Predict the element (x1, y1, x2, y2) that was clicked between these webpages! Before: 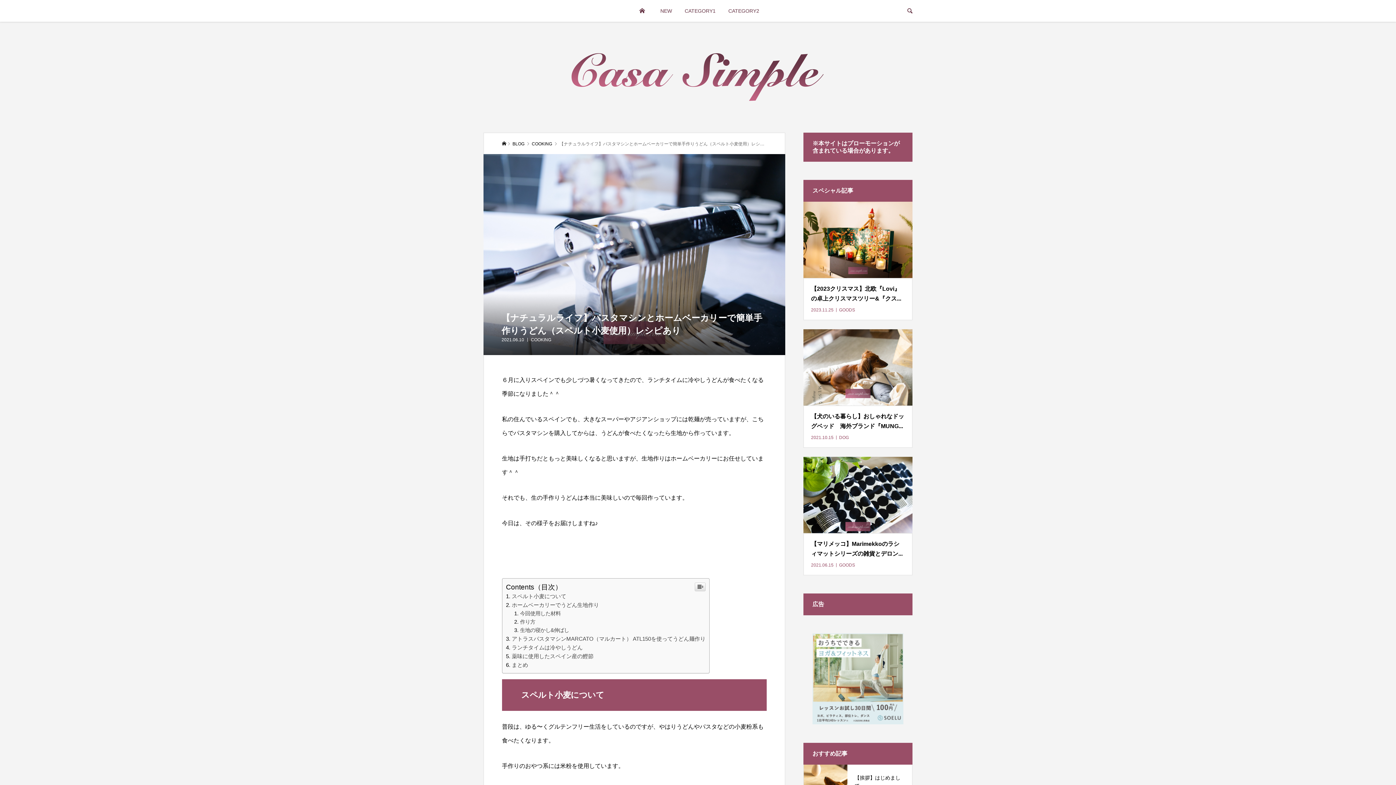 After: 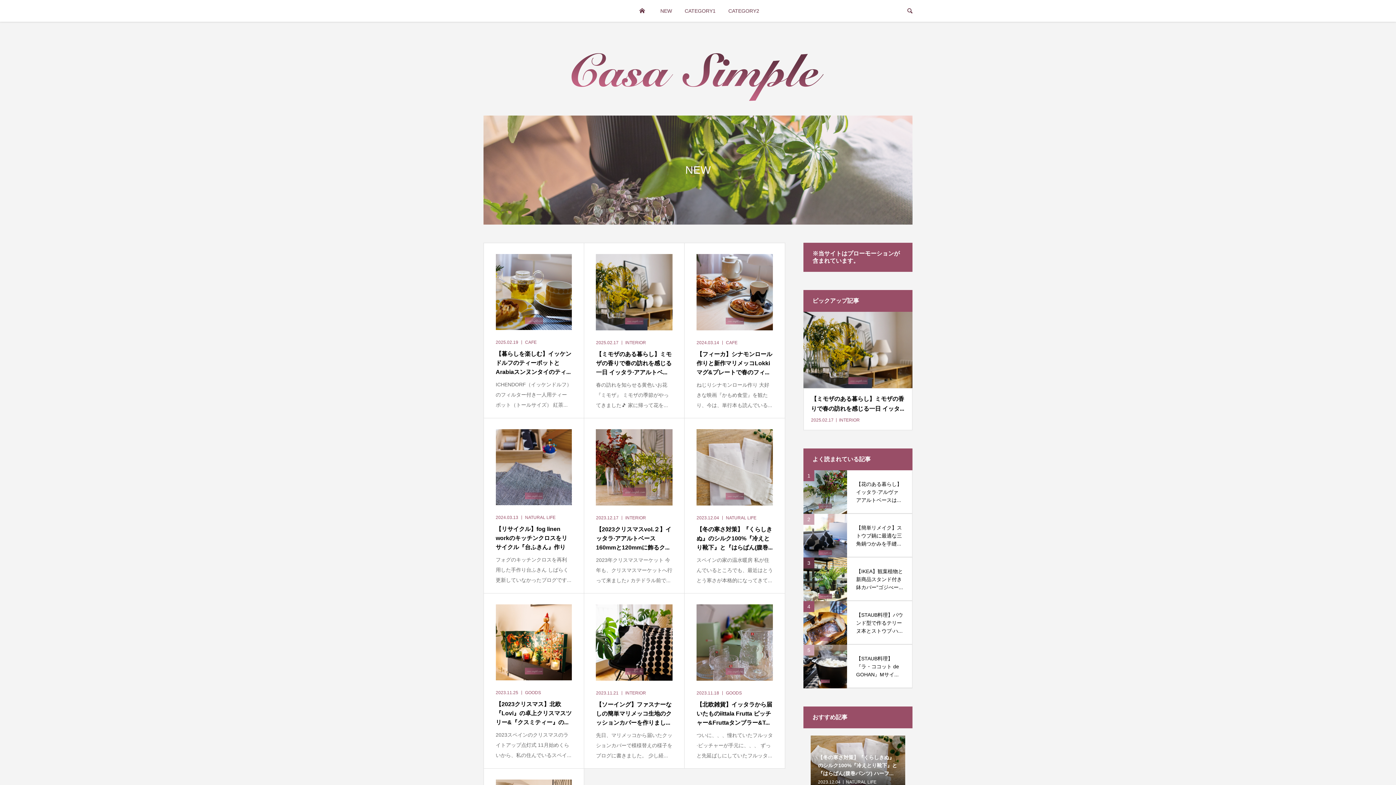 Action: label: NEW bbox: (660, 0, 672, 21)